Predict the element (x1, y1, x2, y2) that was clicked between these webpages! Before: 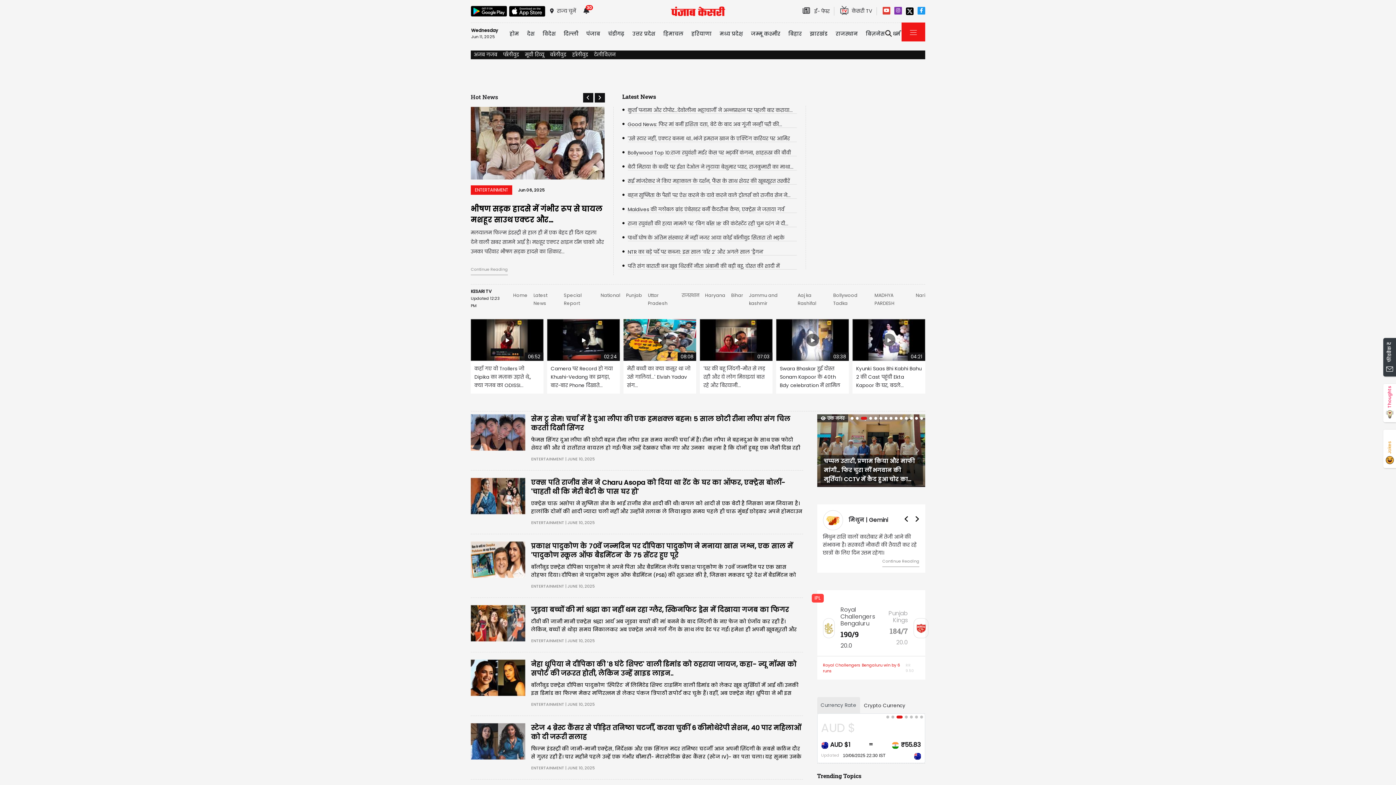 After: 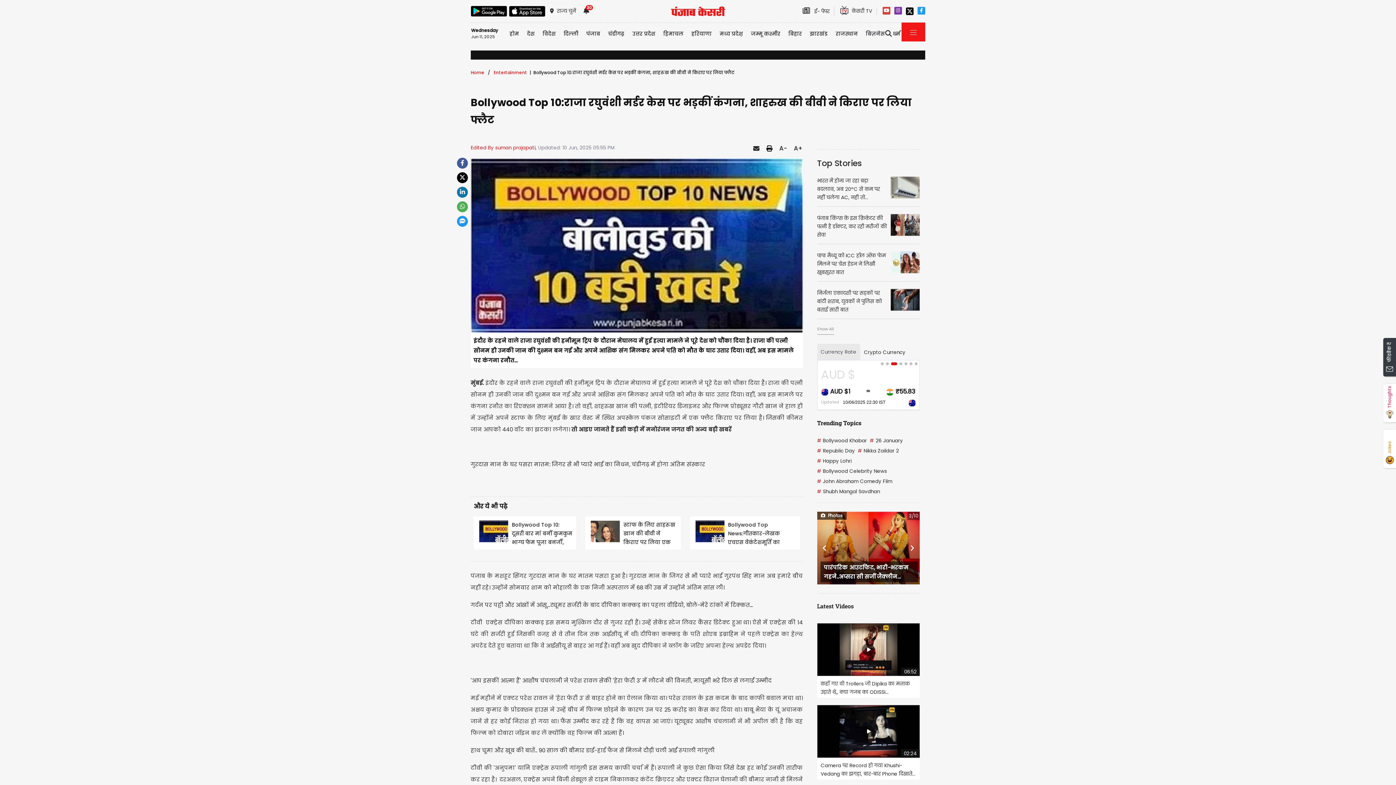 Action: bbox: (622, 148, 797, 156) label: Bollywood Top 10:राजा रघुवंशी मर्डर केस पर भड़कीं कंगना, शाहरुख की बीवी ने...